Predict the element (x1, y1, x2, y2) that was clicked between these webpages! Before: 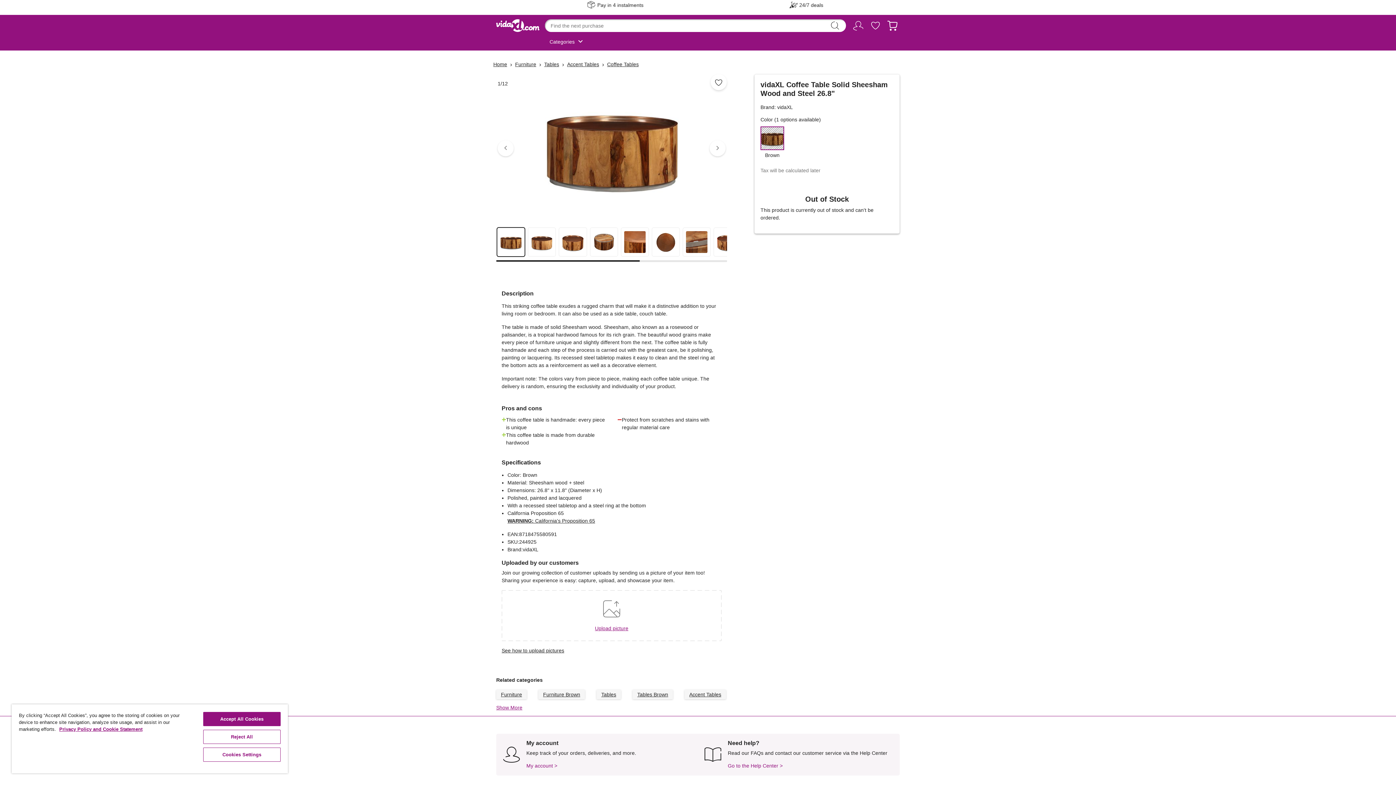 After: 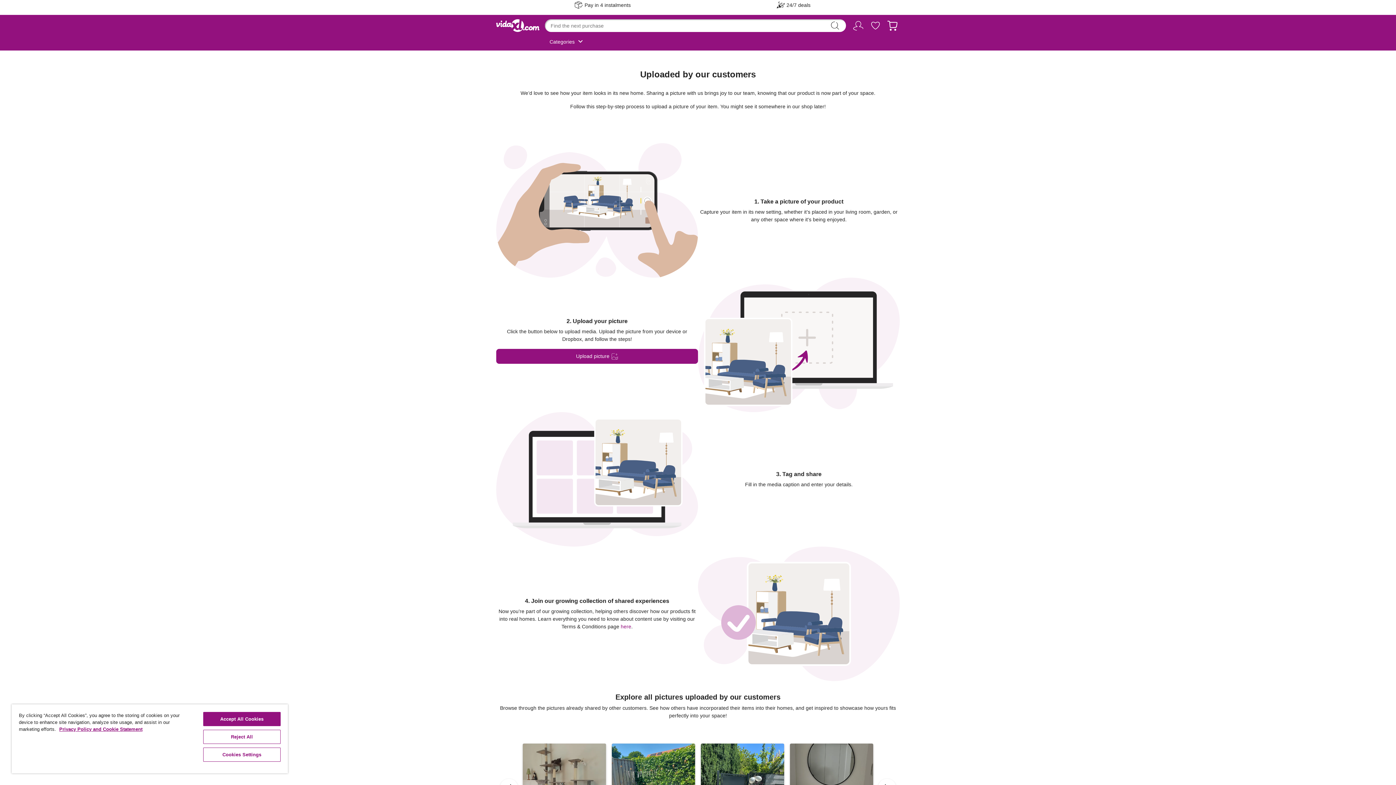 Action: bbox: (501, 647, 721, 654) label: See how to upload pictures